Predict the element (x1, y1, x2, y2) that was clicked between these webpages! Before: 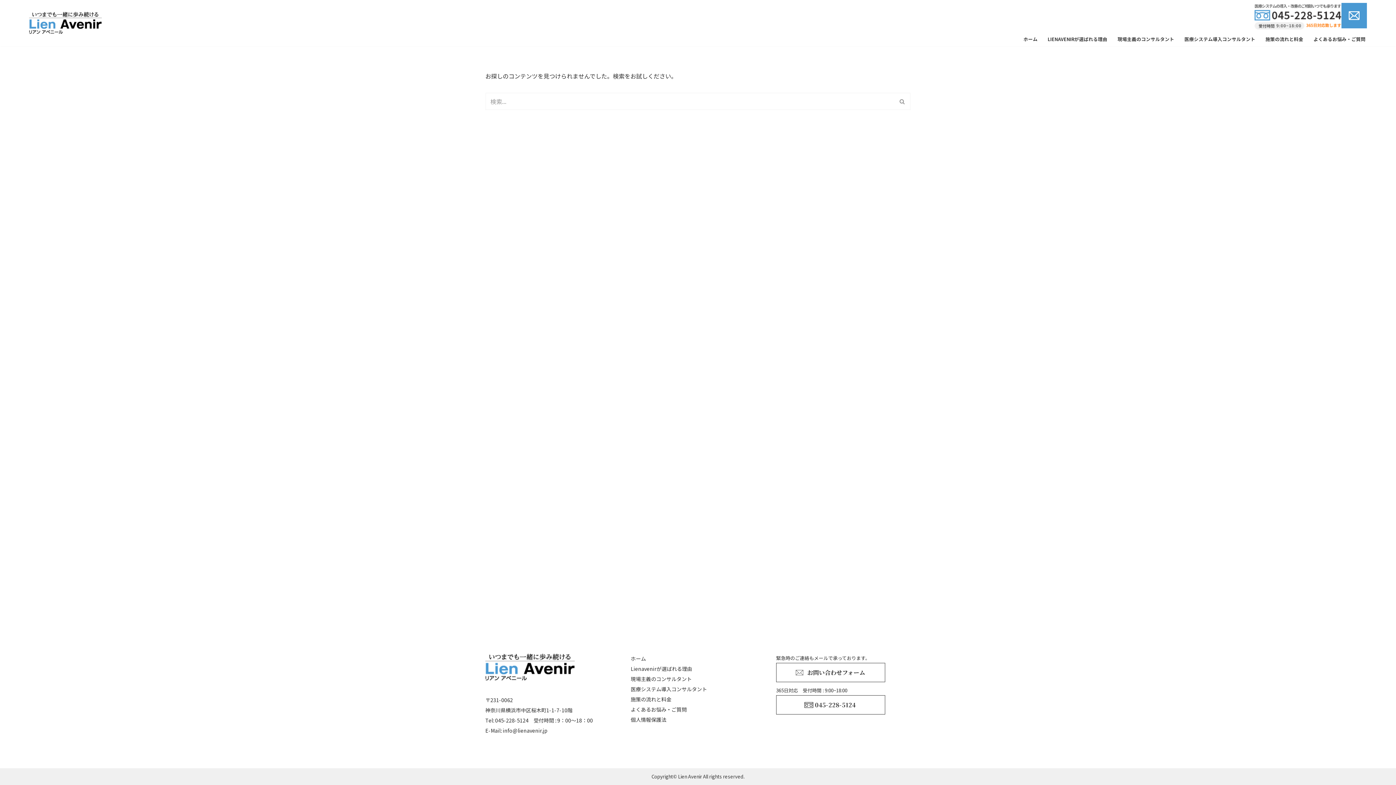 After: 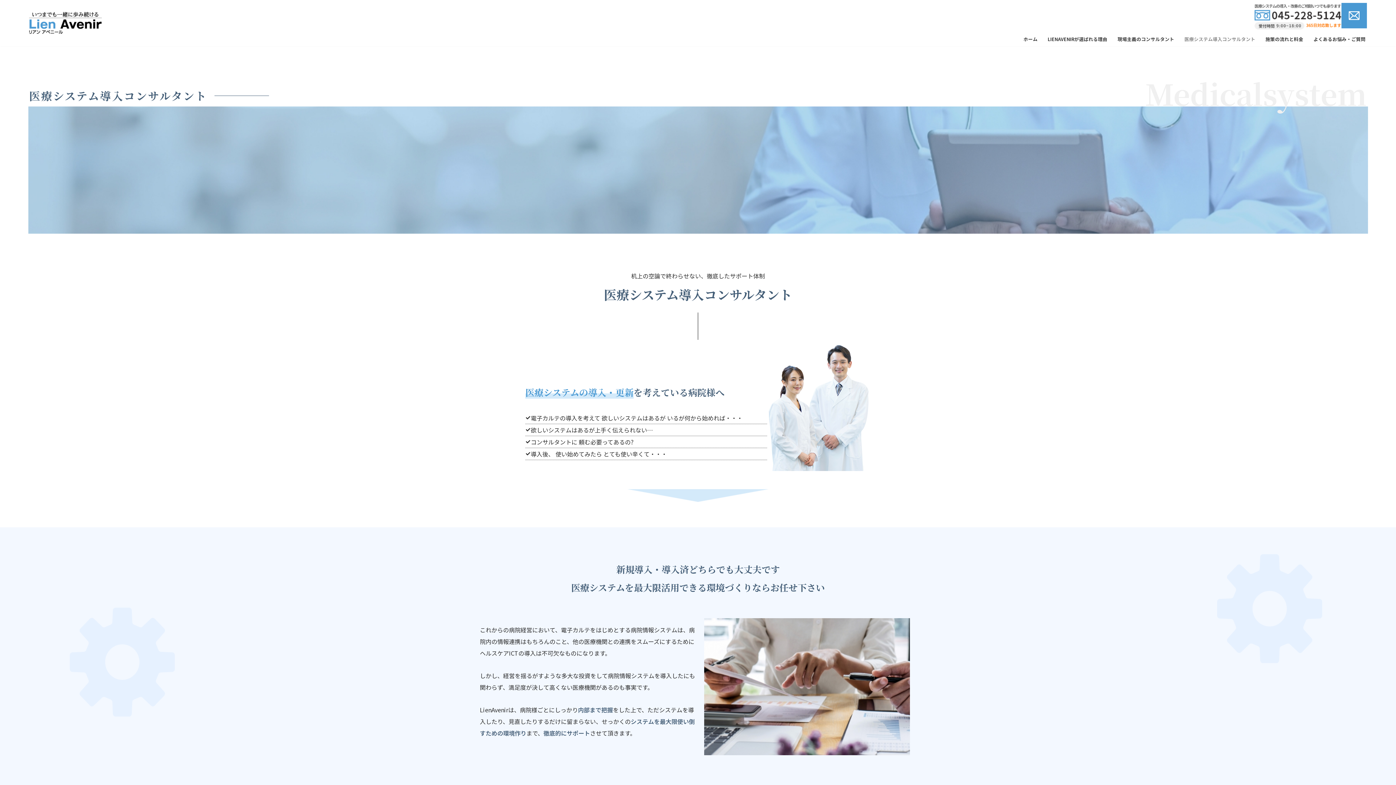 Action: label: 医療システム導入コンサルタント bbox: (1184, 34, 1255, 43)